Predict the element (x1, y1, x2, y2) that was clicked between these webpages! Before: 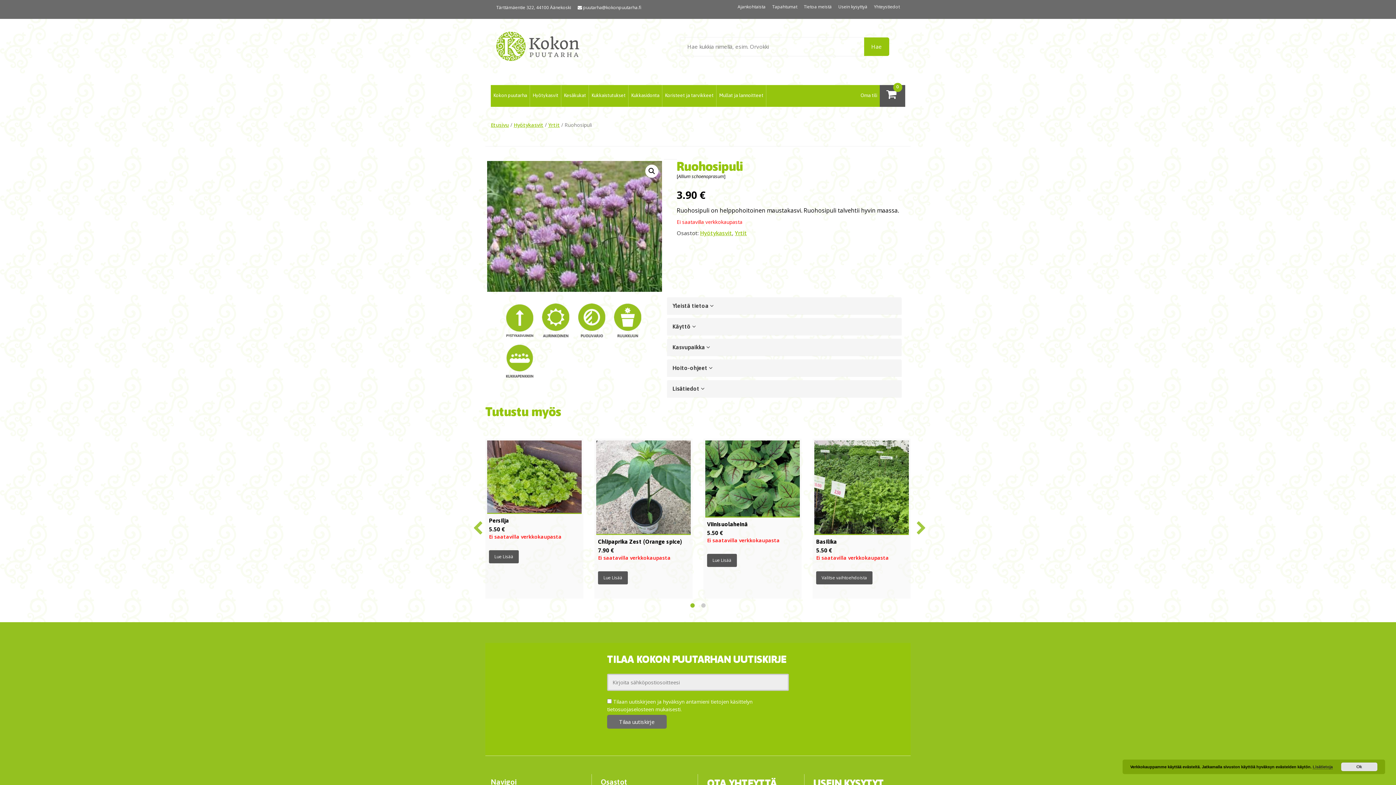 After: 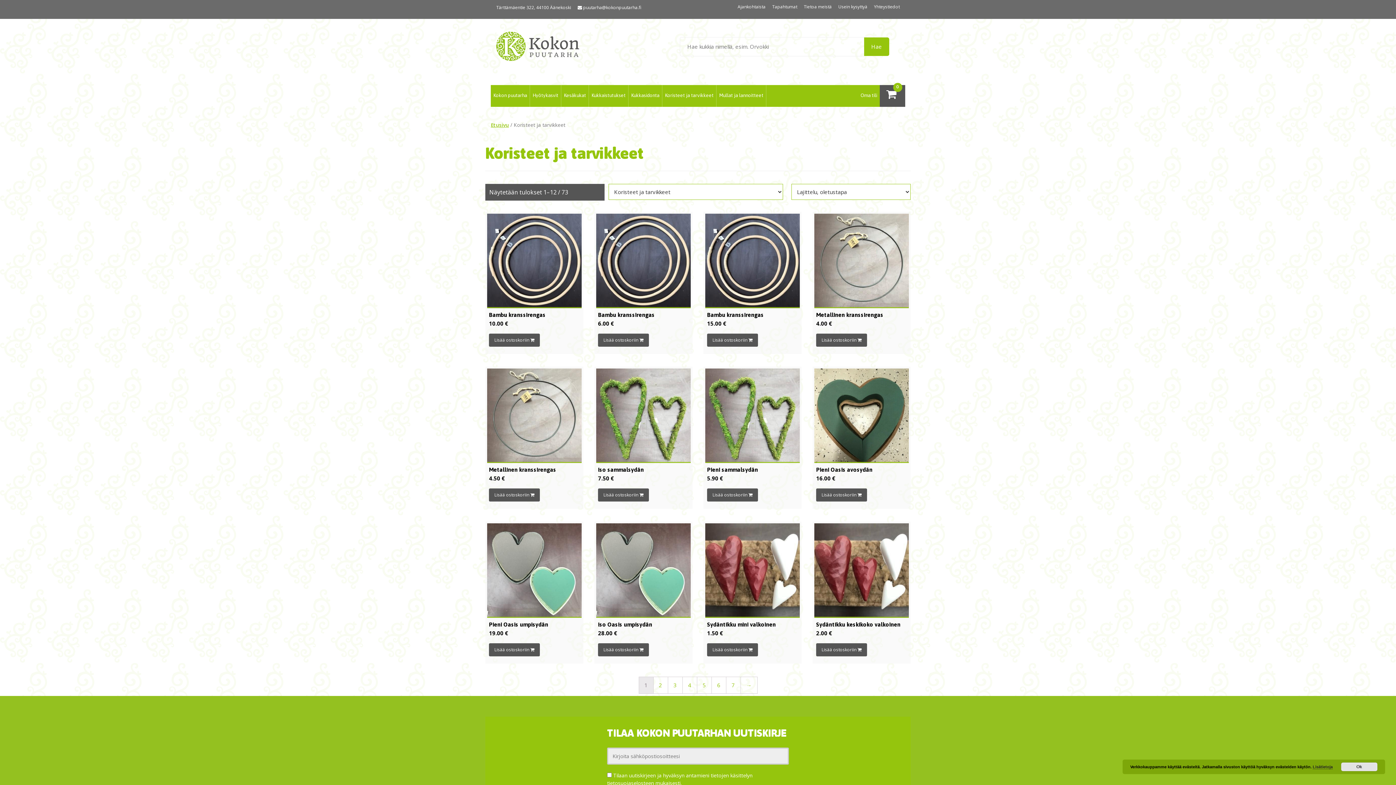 Action: bbox: (662, 85, 716, 106) label: Koristeet ja tarvikkeet